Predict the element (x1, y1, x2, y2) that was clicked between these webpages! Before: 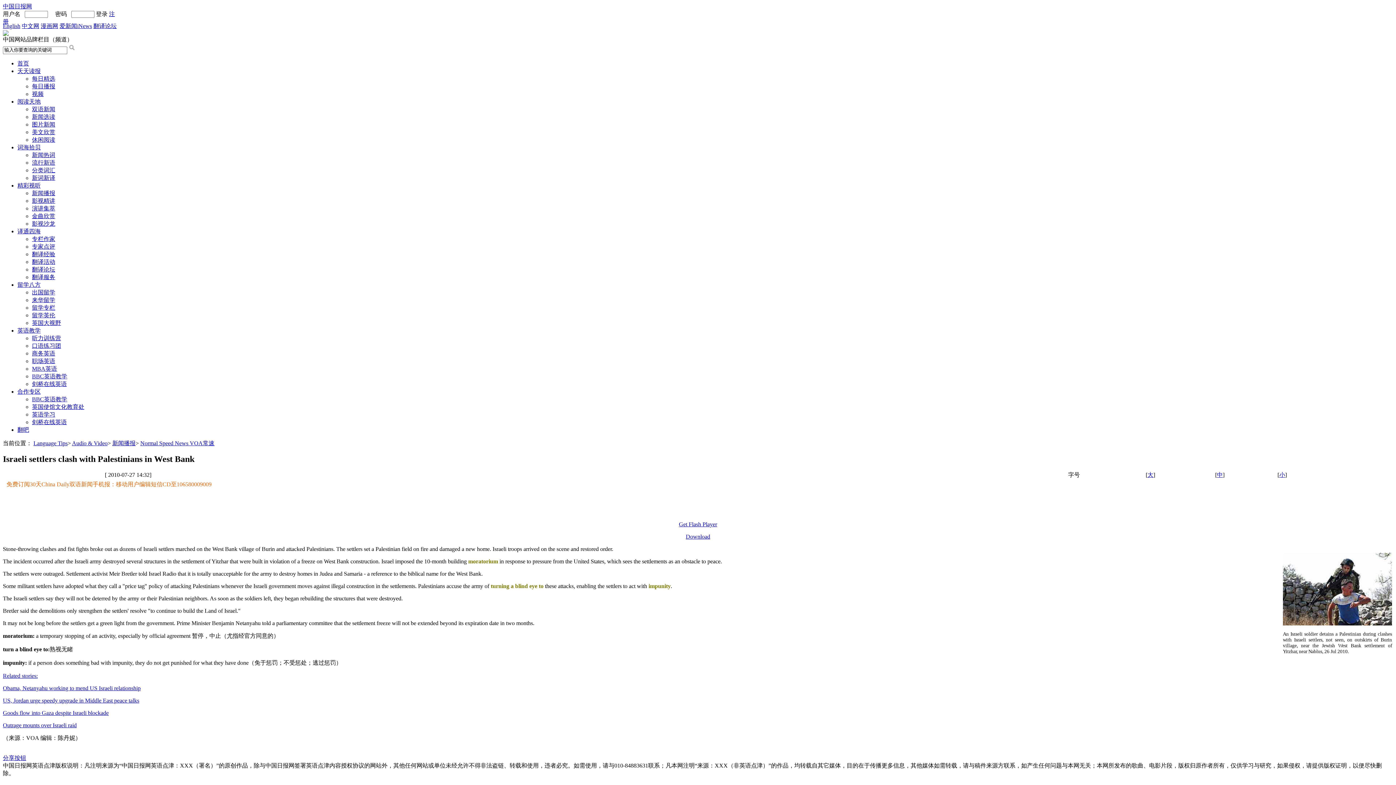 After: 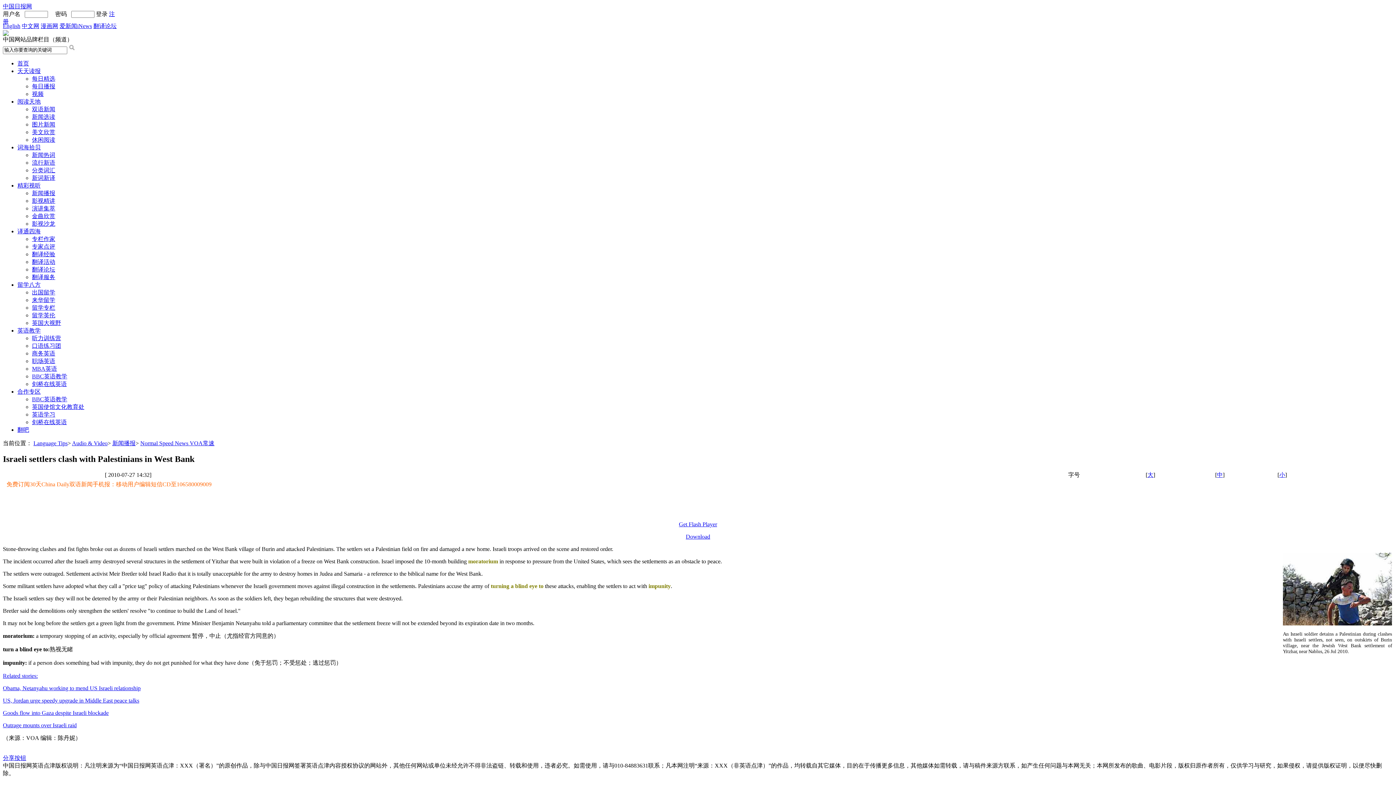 Action: label: 中文网 bbox: (21, 22, 39, 29)